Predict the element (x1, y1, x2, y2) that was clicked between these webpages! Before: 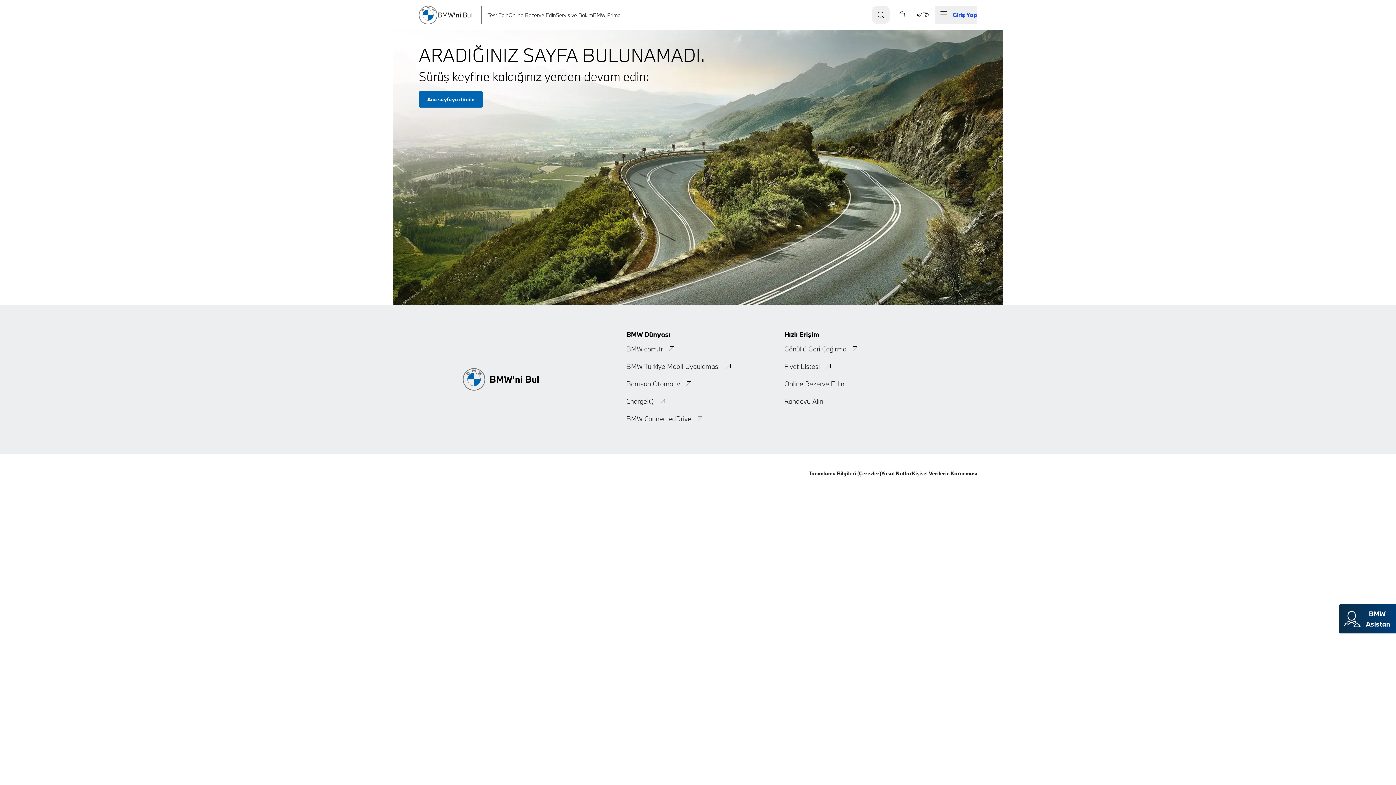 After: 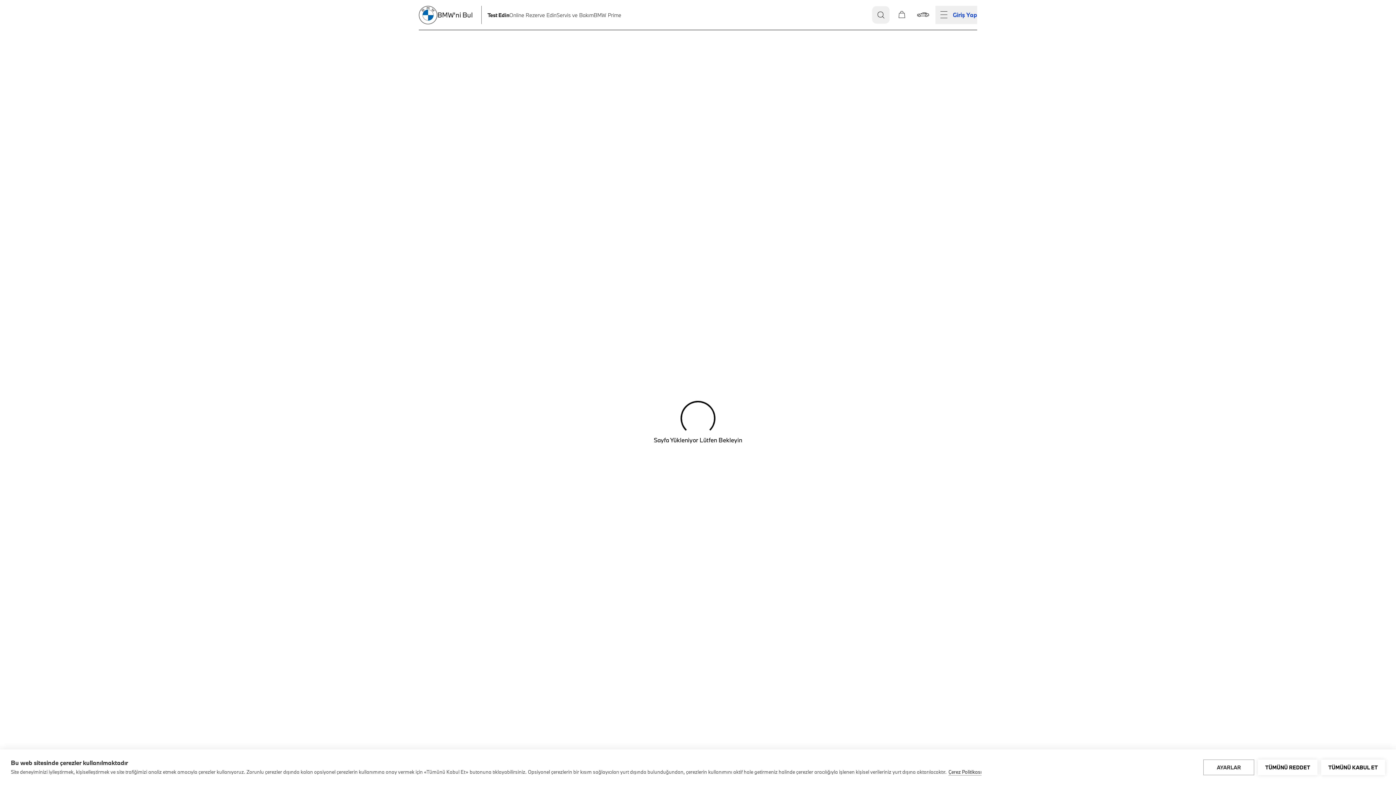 Action: bbox: (487, 11, 508, 18) label: Test Edin